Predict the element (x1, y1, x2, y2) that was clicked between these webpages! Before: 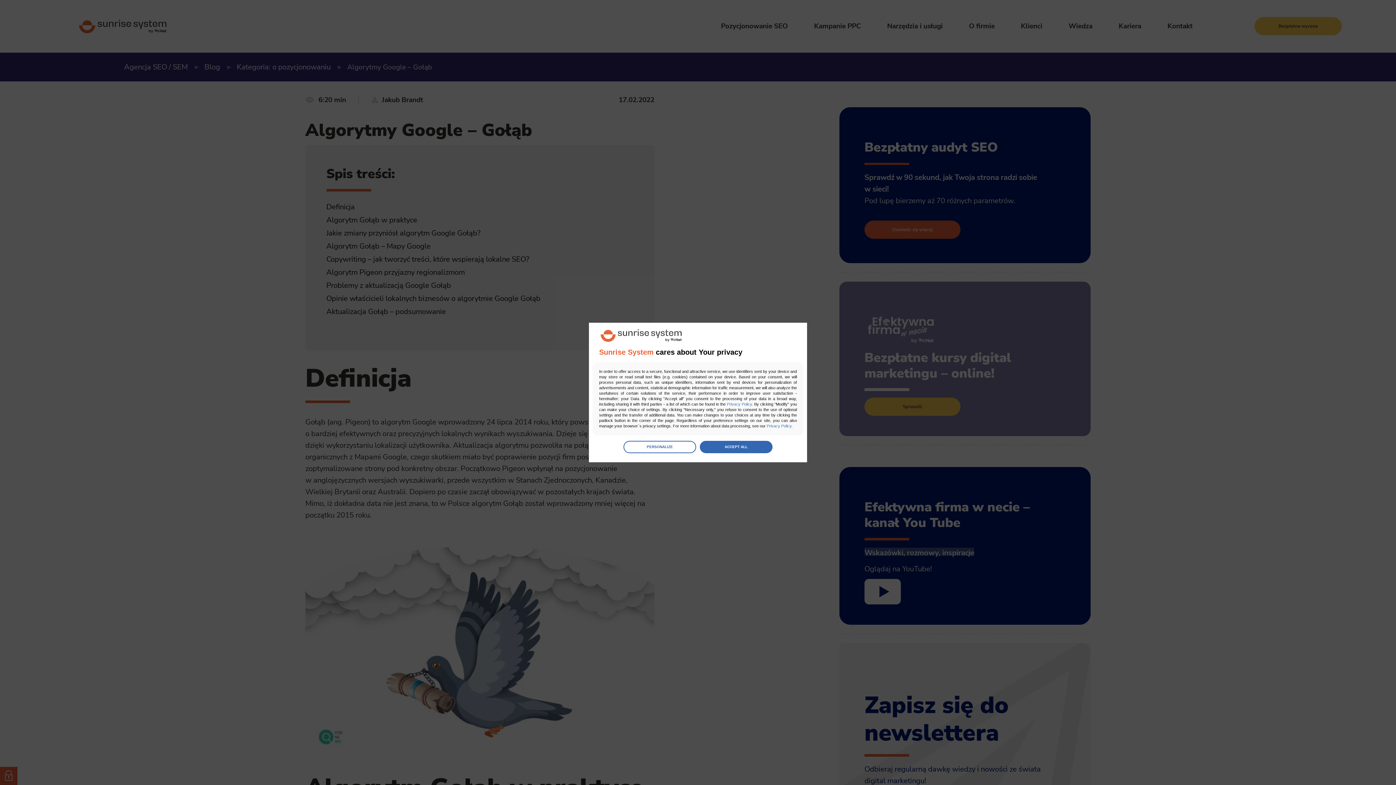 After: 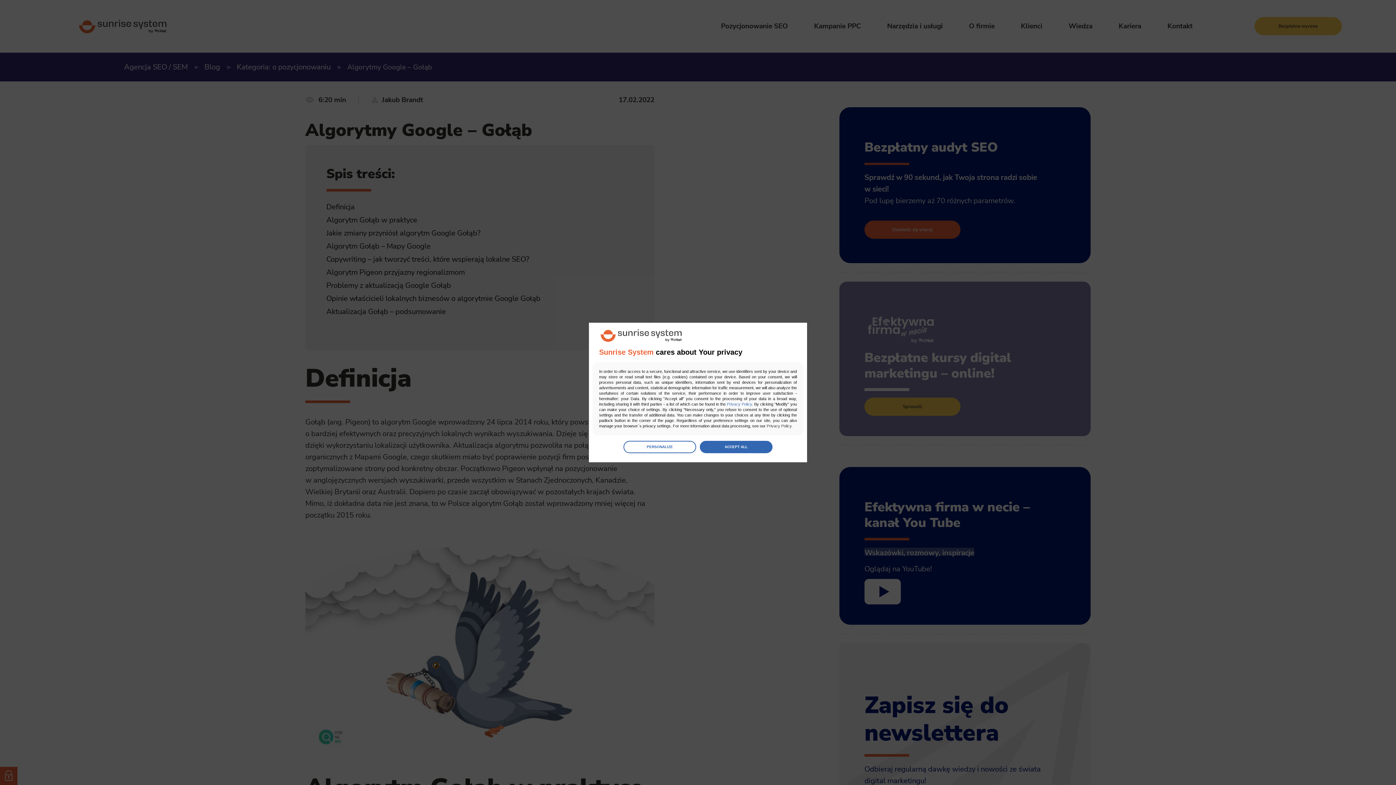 Action: label: Privacy Policy bbox: (766, 424, 791, 428)